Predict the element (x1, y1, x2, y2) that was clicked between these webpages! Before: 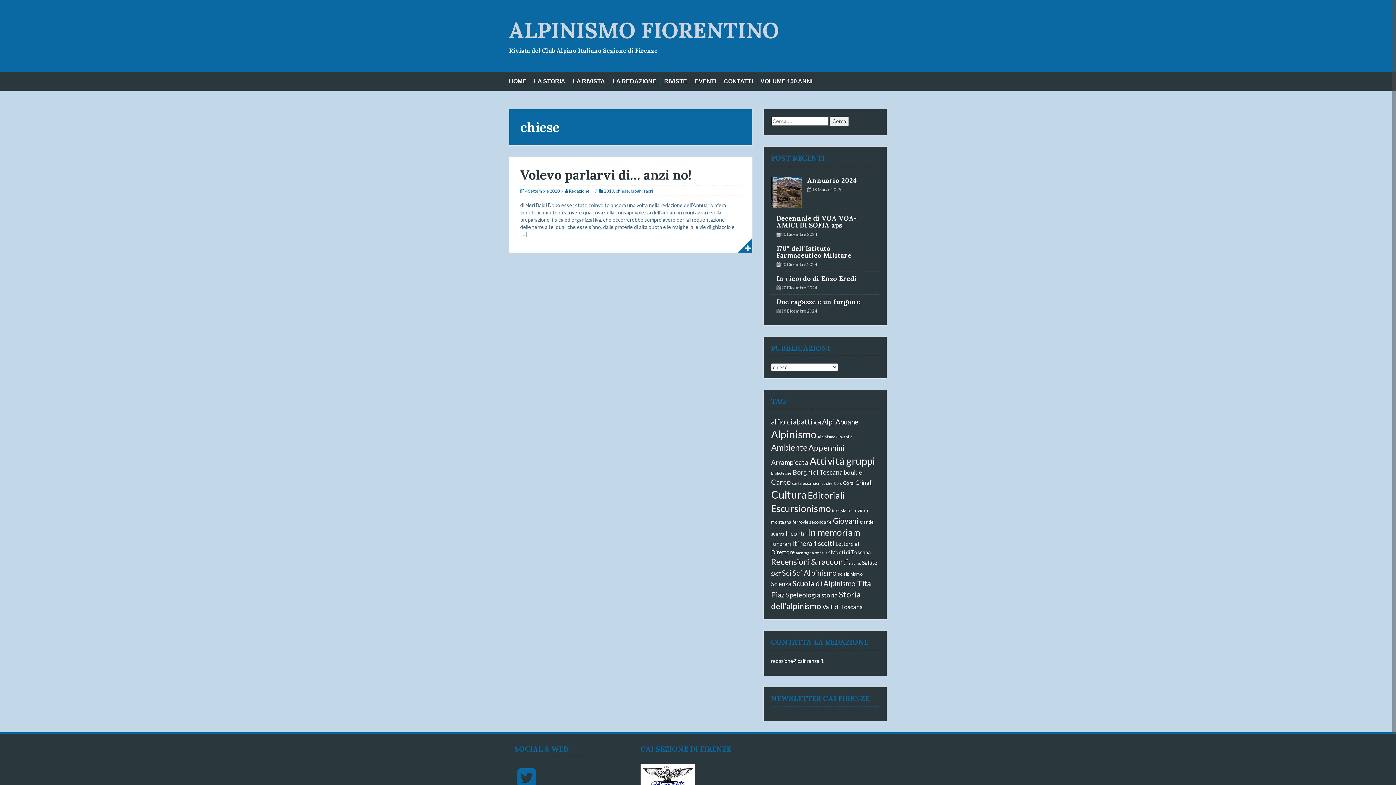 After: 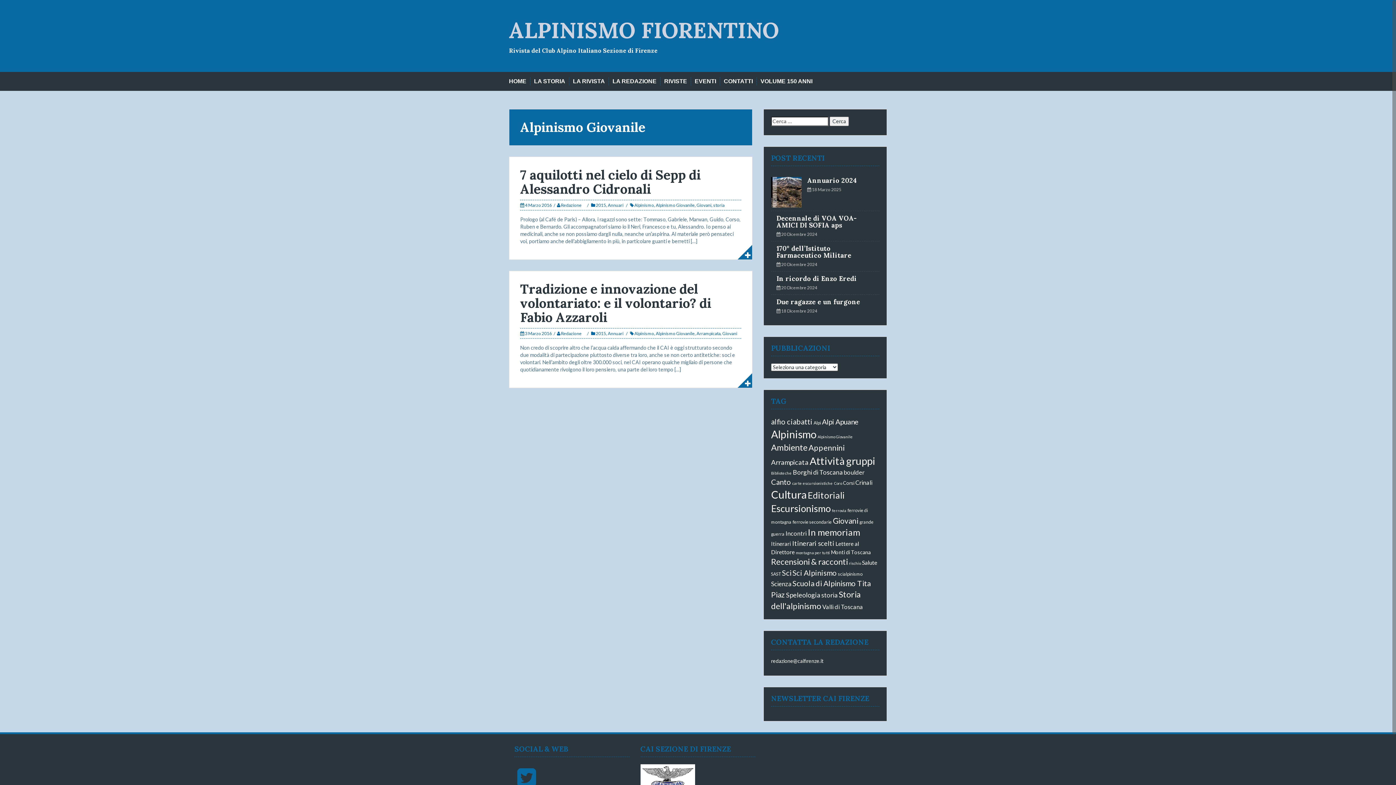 Action: bbox: (817, 434, 853, 439) label: Alpinismo Giovanile (2 elementi)